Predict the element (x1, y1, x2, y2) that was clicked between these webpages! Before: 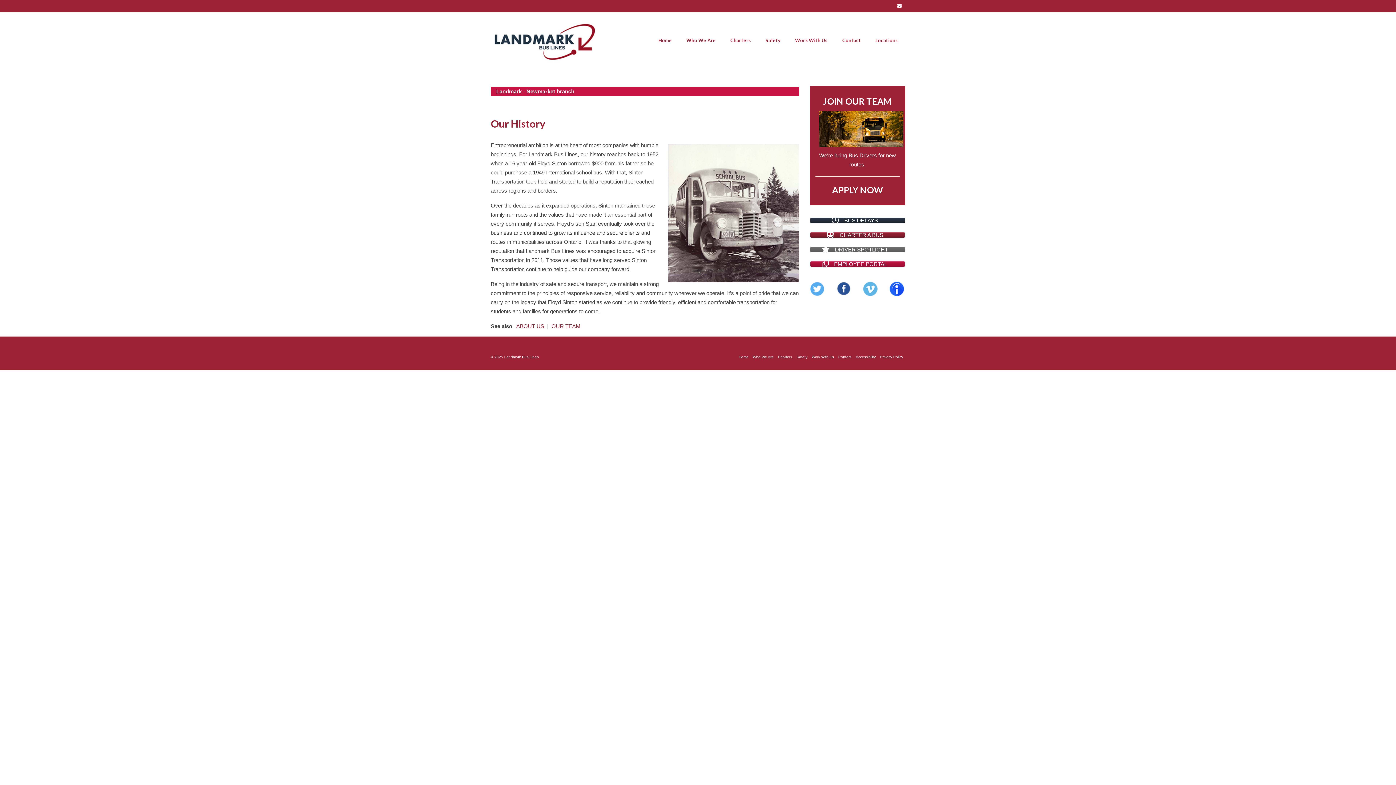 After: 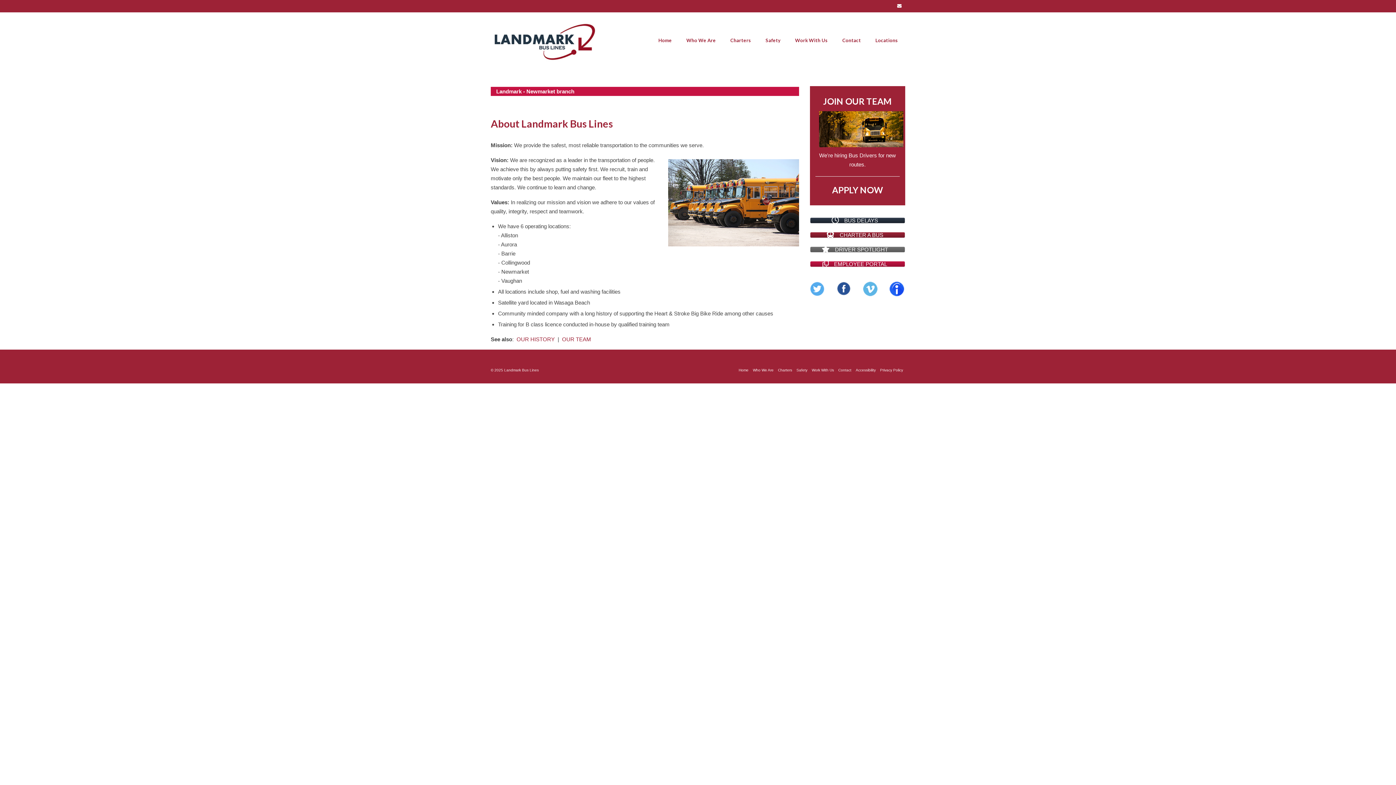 Action: label: ABOUT US bbox: (516, 323, 544, 329)